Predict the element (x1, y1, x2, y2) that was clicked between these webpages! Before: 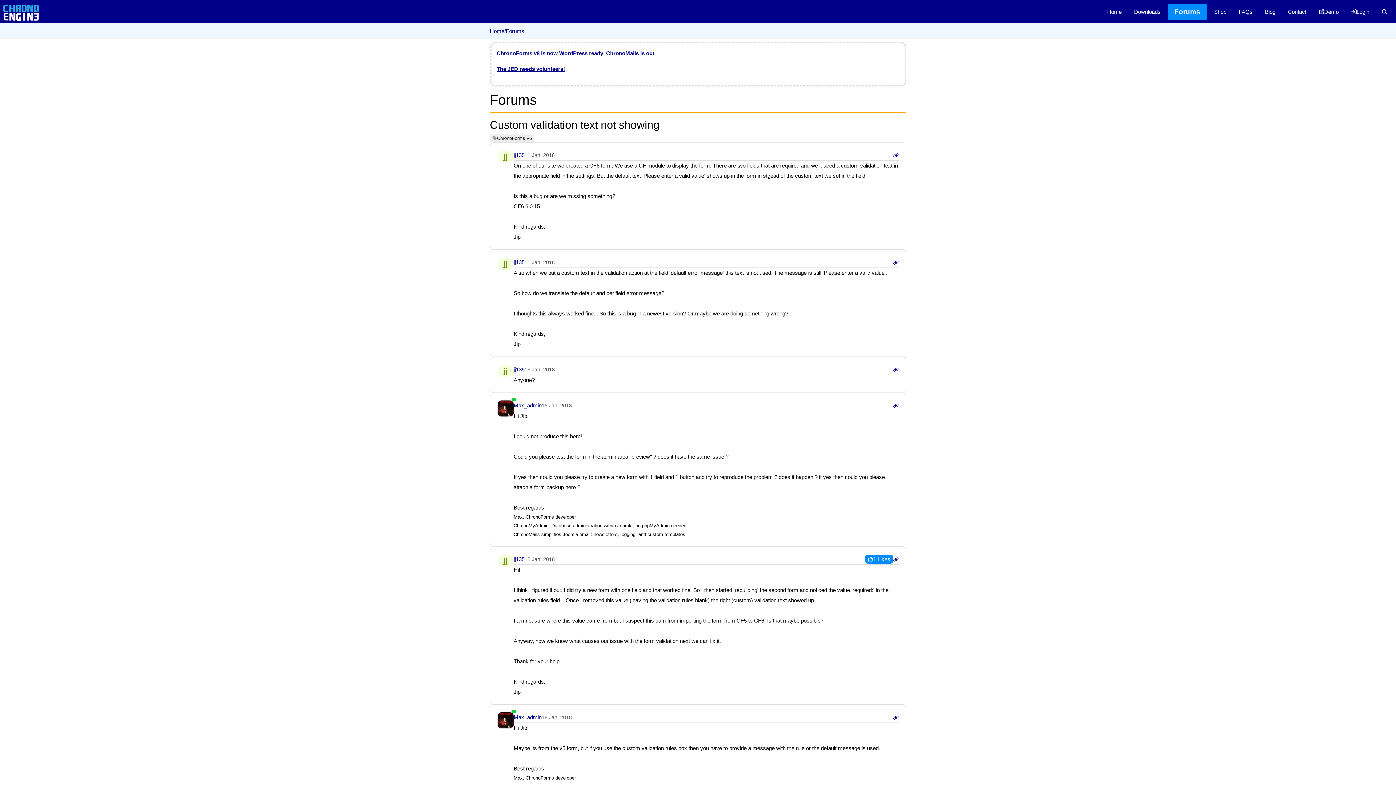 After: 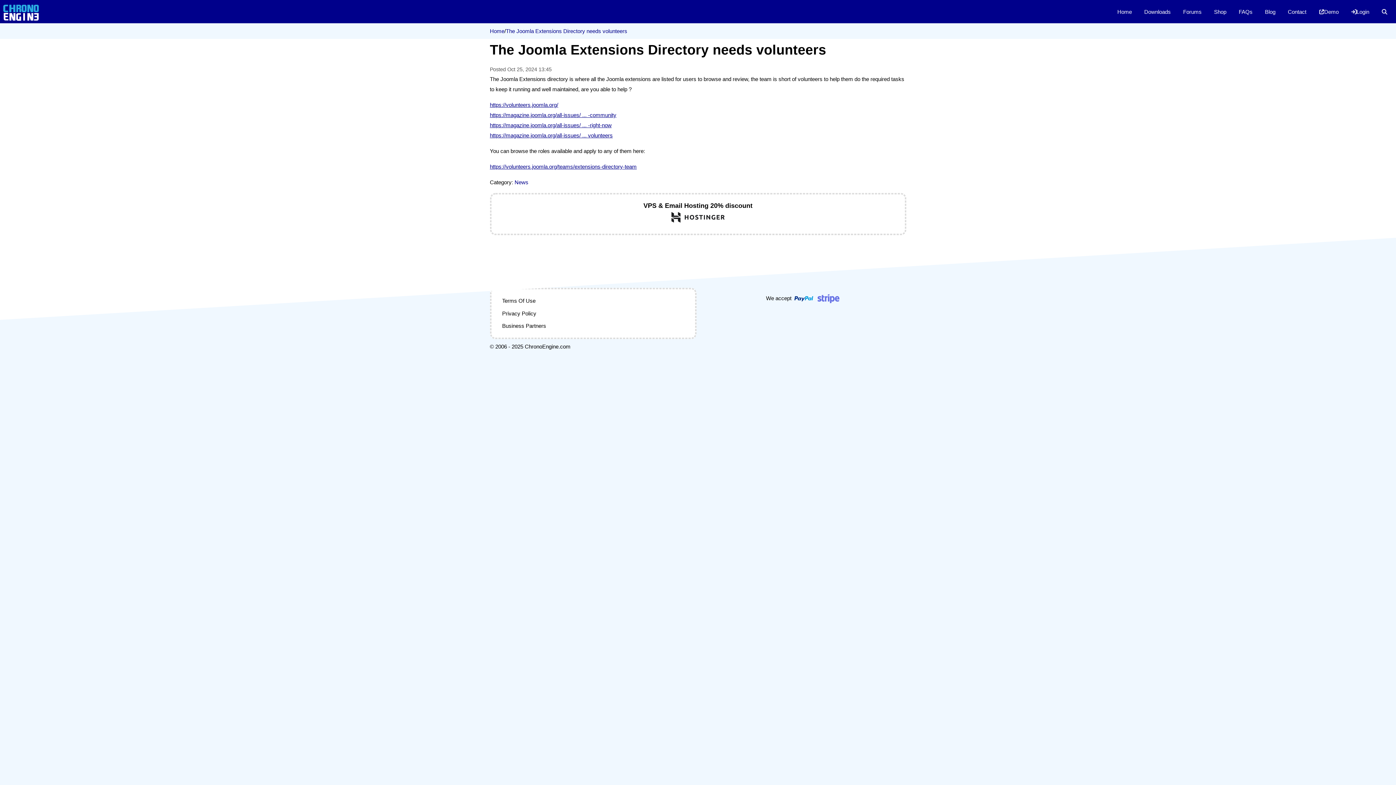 Action: bbox: (496, 65, 565, 72) label: The JED needs volunteers!